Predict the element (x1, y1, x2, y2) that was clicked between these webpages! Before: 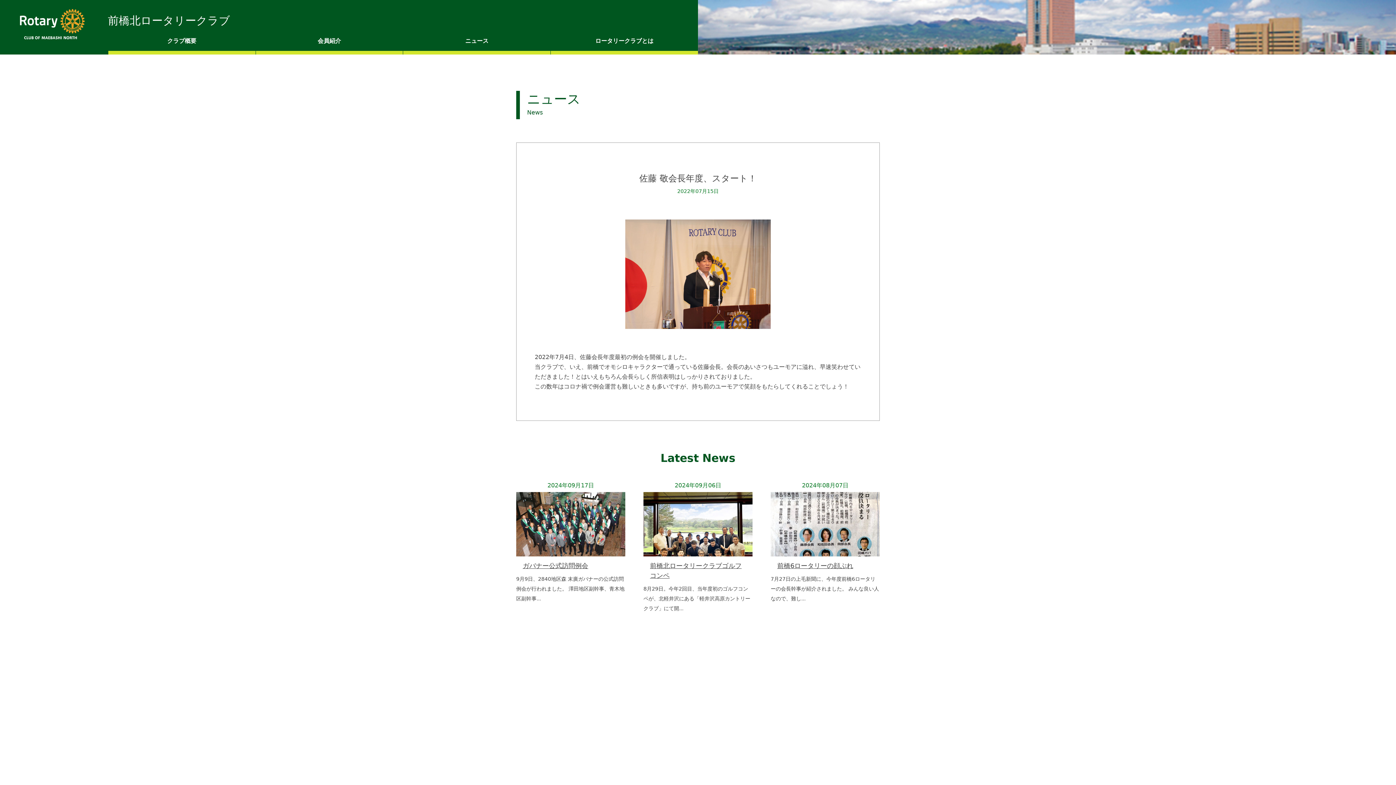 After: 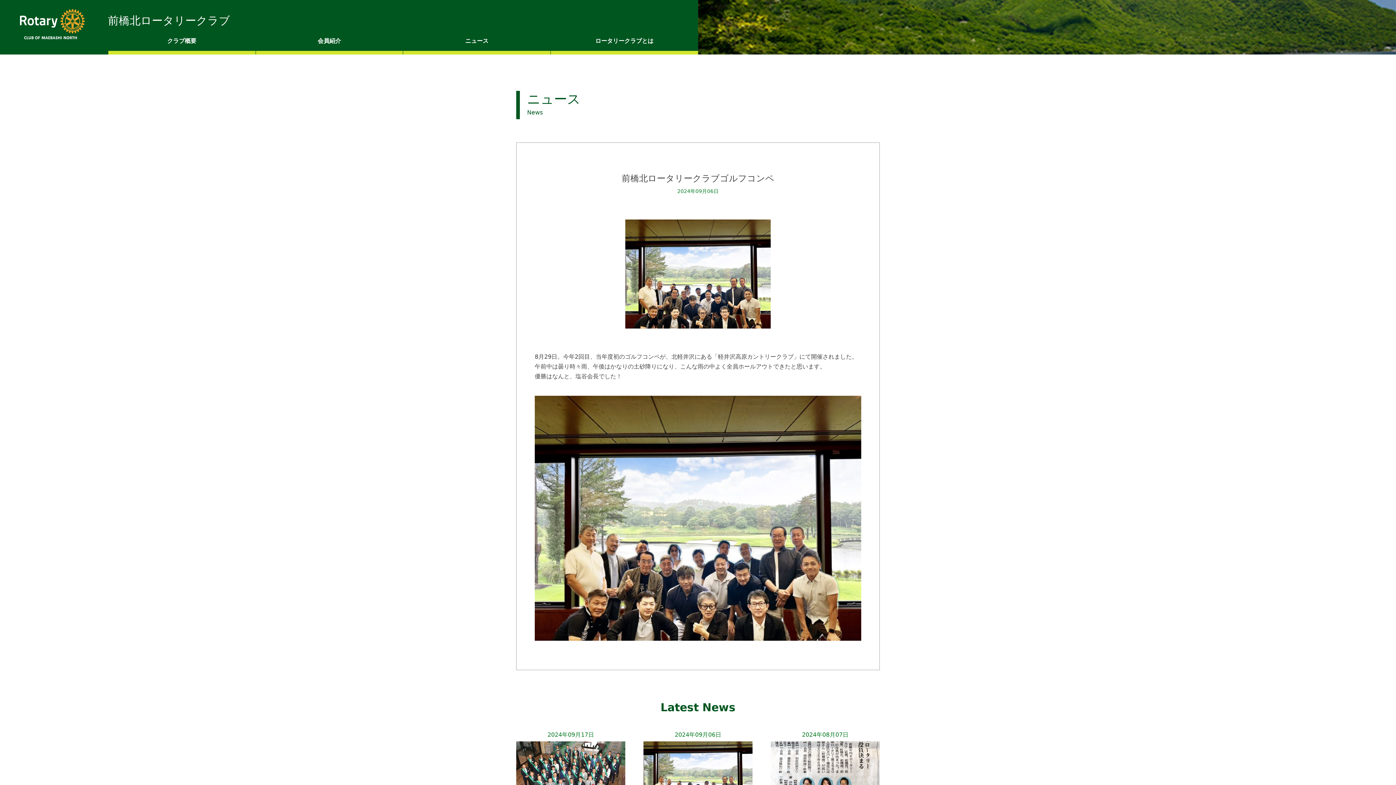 Action: bbox: (643, 480, 752, 613) label: 2024年09月06日

前橋北ロータリークラブゴルフコンペ

8月29日。今年2回目、当年度初のゴルフコンペが、北軽井沢にある「軽井沢高原カントリークラブ」にて開...